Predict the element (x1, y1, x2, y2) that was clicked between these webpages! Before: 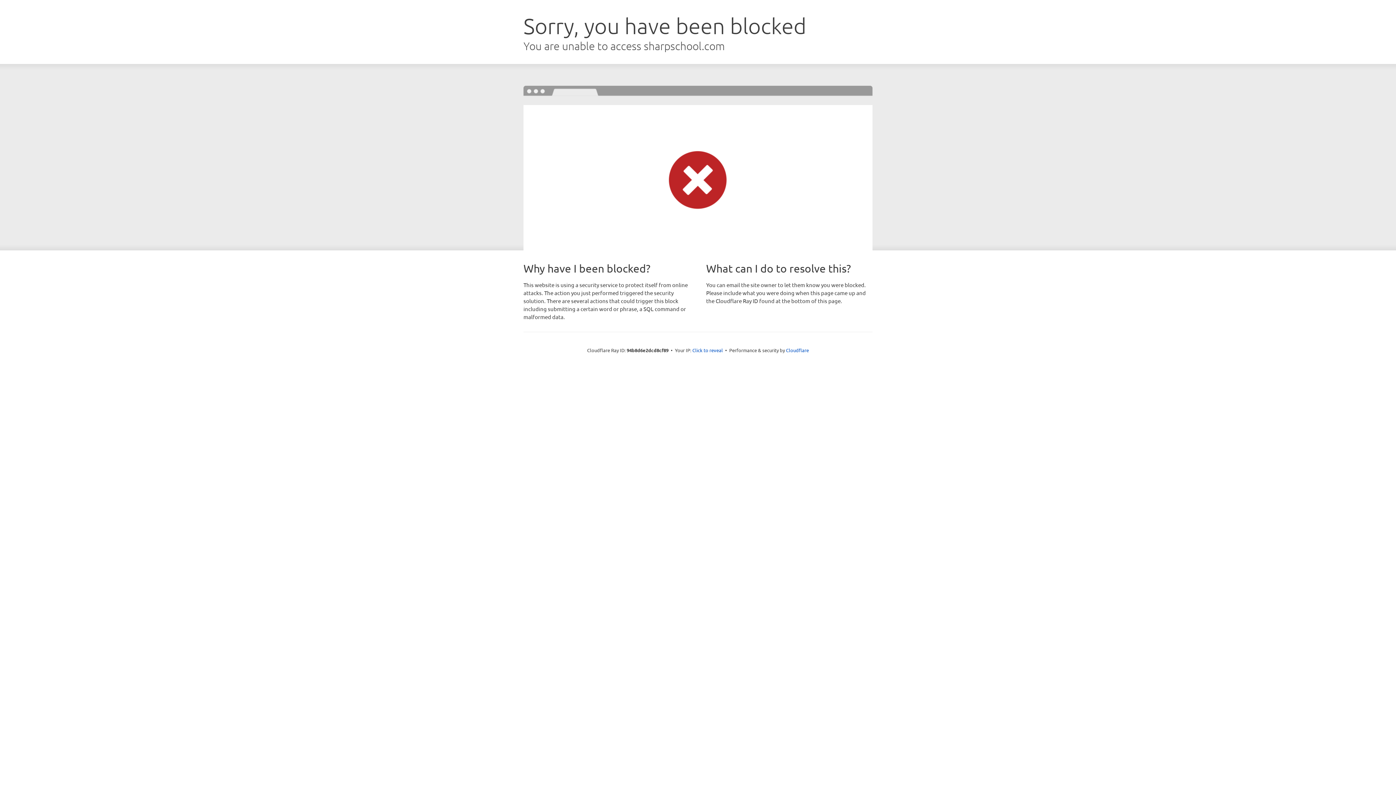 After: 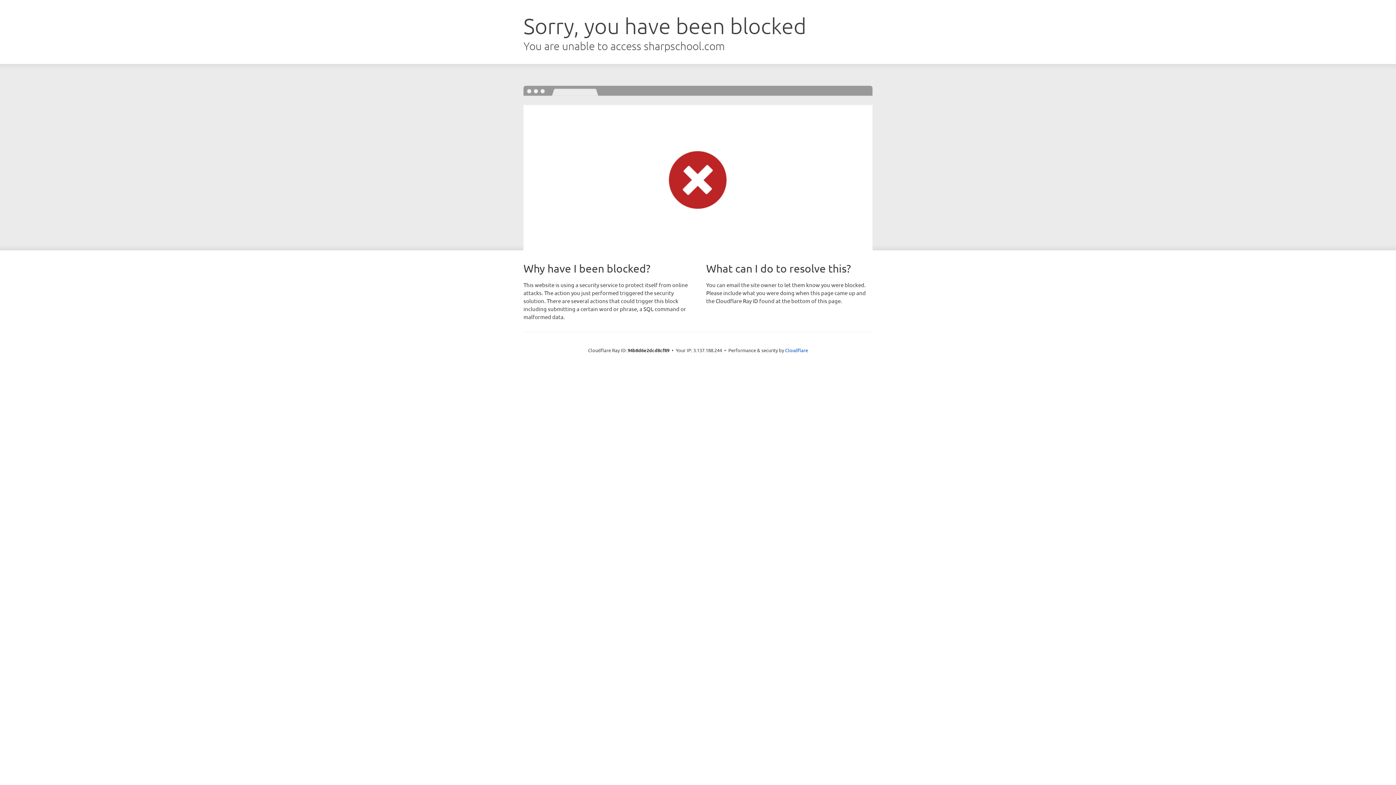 Action: bbox: (692, 346, 723, 353) label: Click to reveal